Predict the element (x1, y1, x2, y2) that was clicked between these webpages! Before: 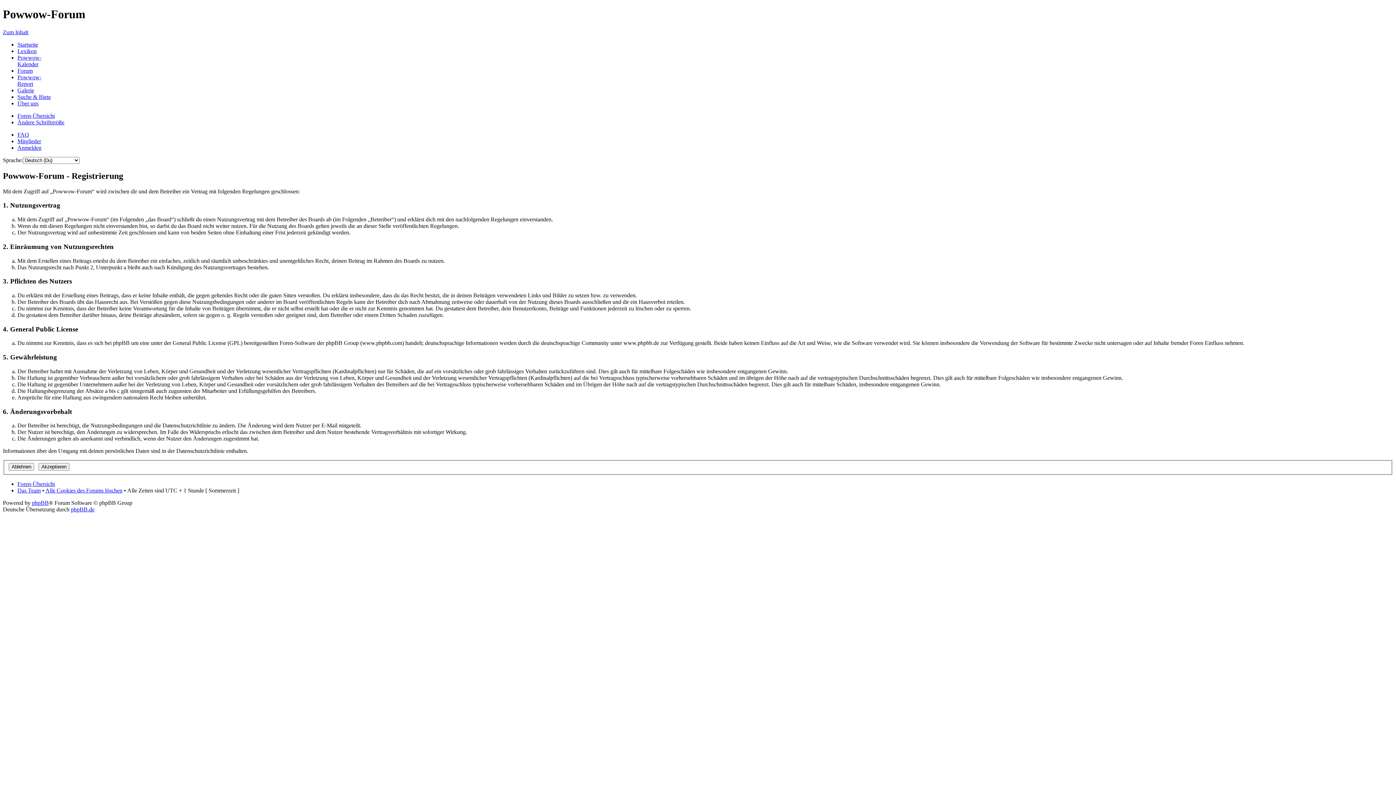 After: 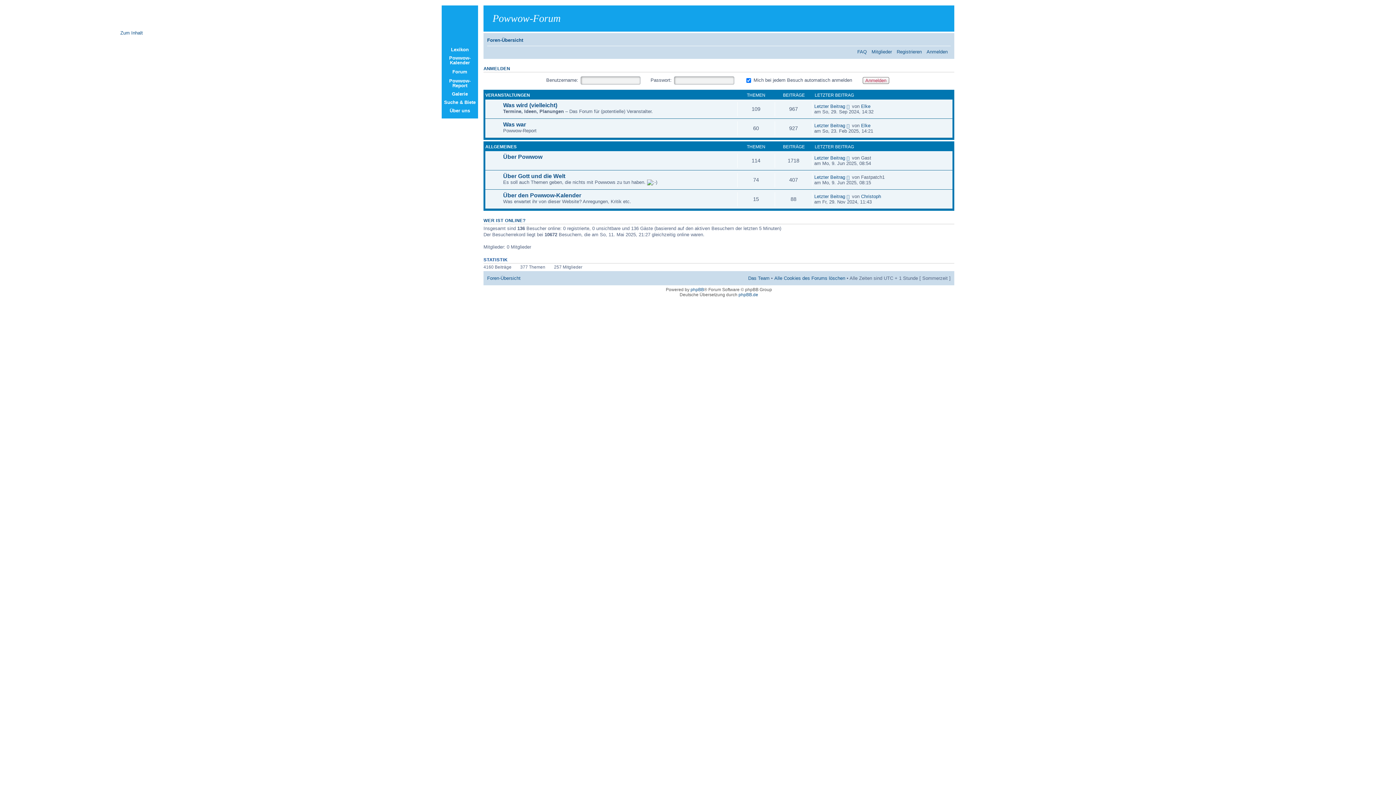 Action: label: Foren-Übersicht bbox: (17, 481, 54, 487)